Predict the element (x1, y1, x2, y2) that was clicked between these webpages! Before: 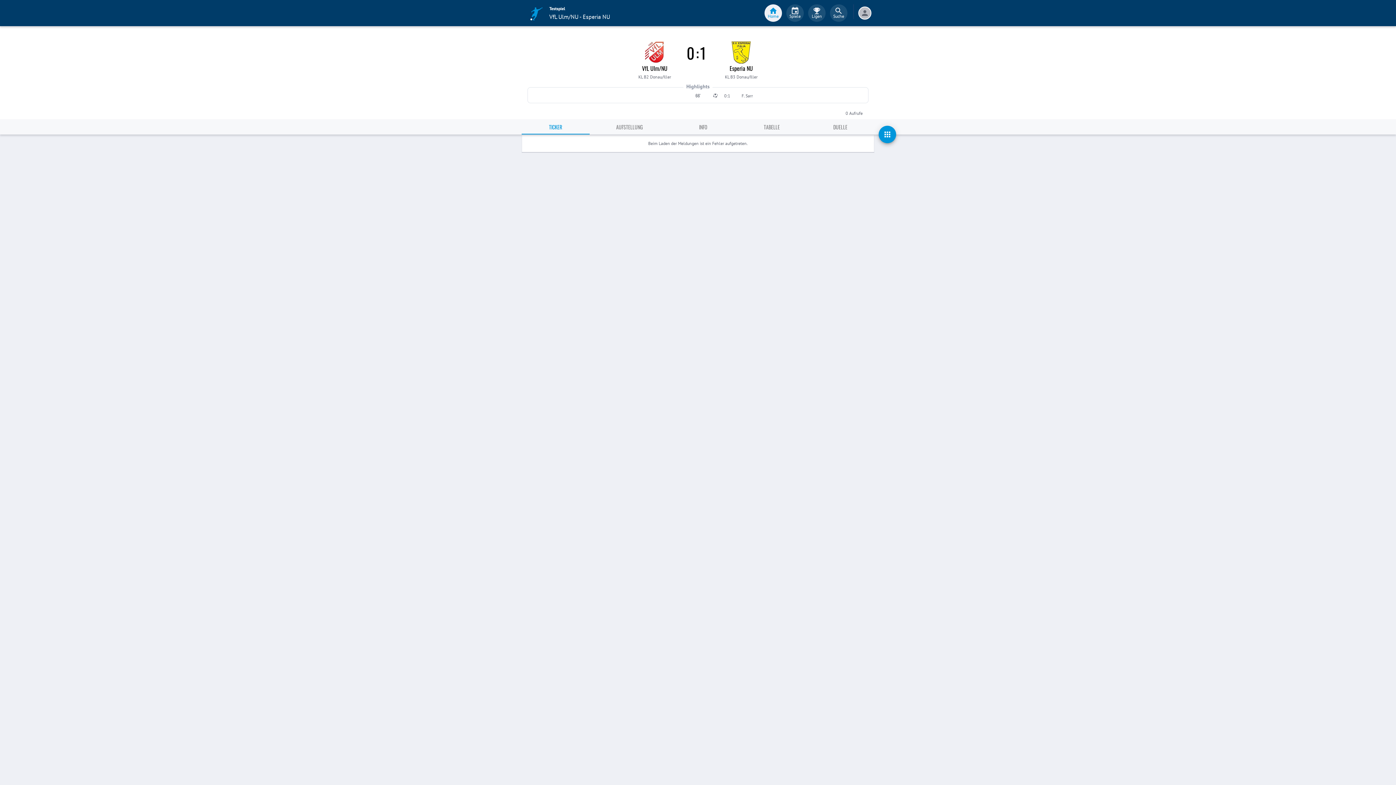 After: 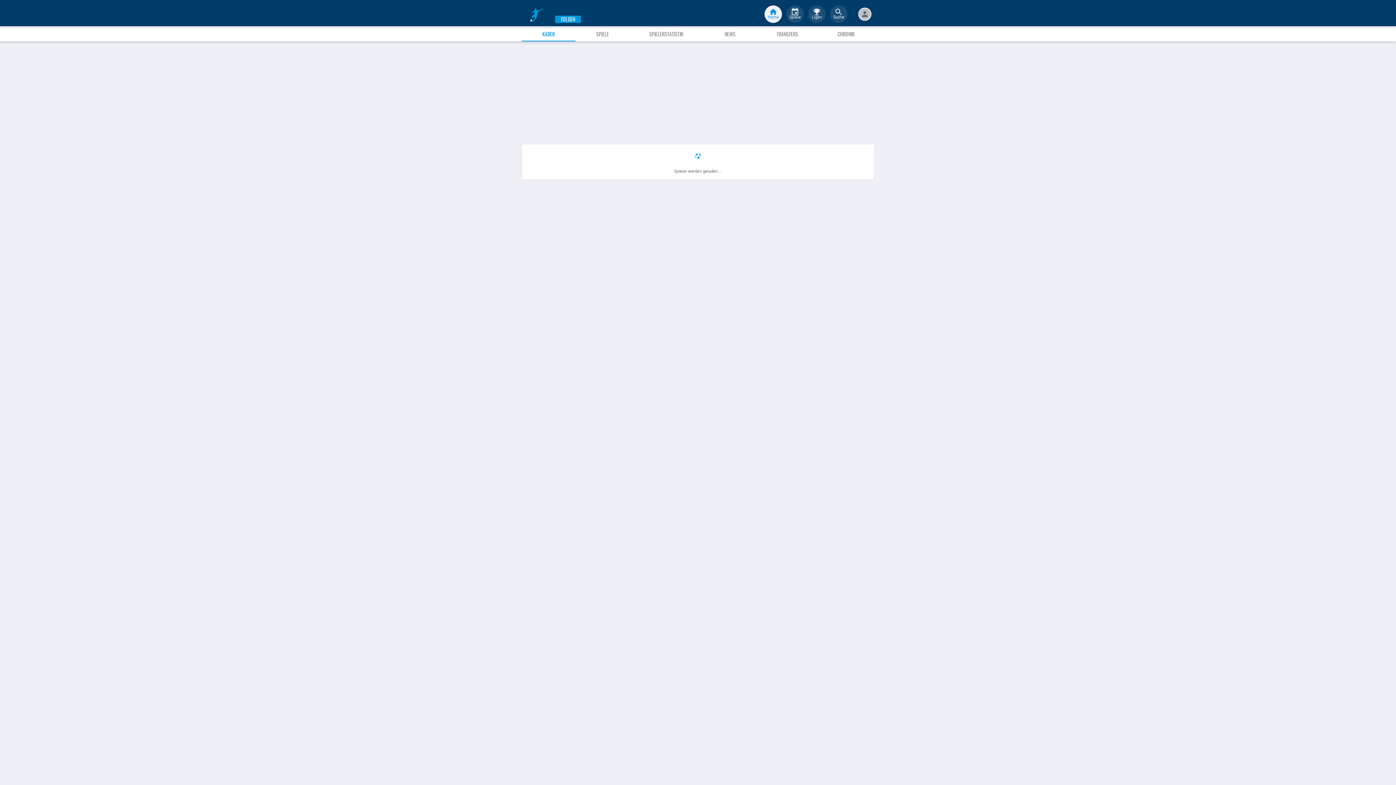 Action: label: Esperia NU
KL B3 Donau/Iller bbox: (717, 40, 765, 81)